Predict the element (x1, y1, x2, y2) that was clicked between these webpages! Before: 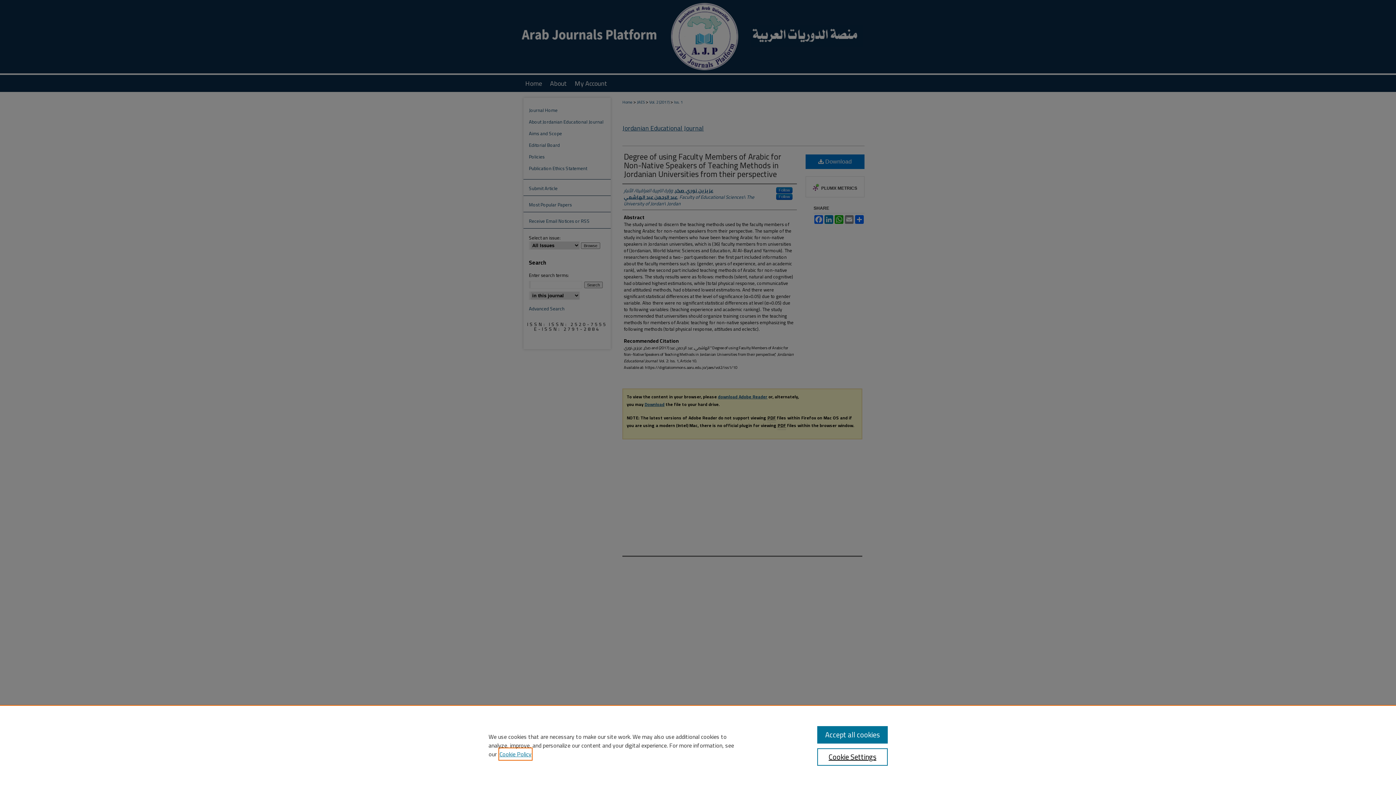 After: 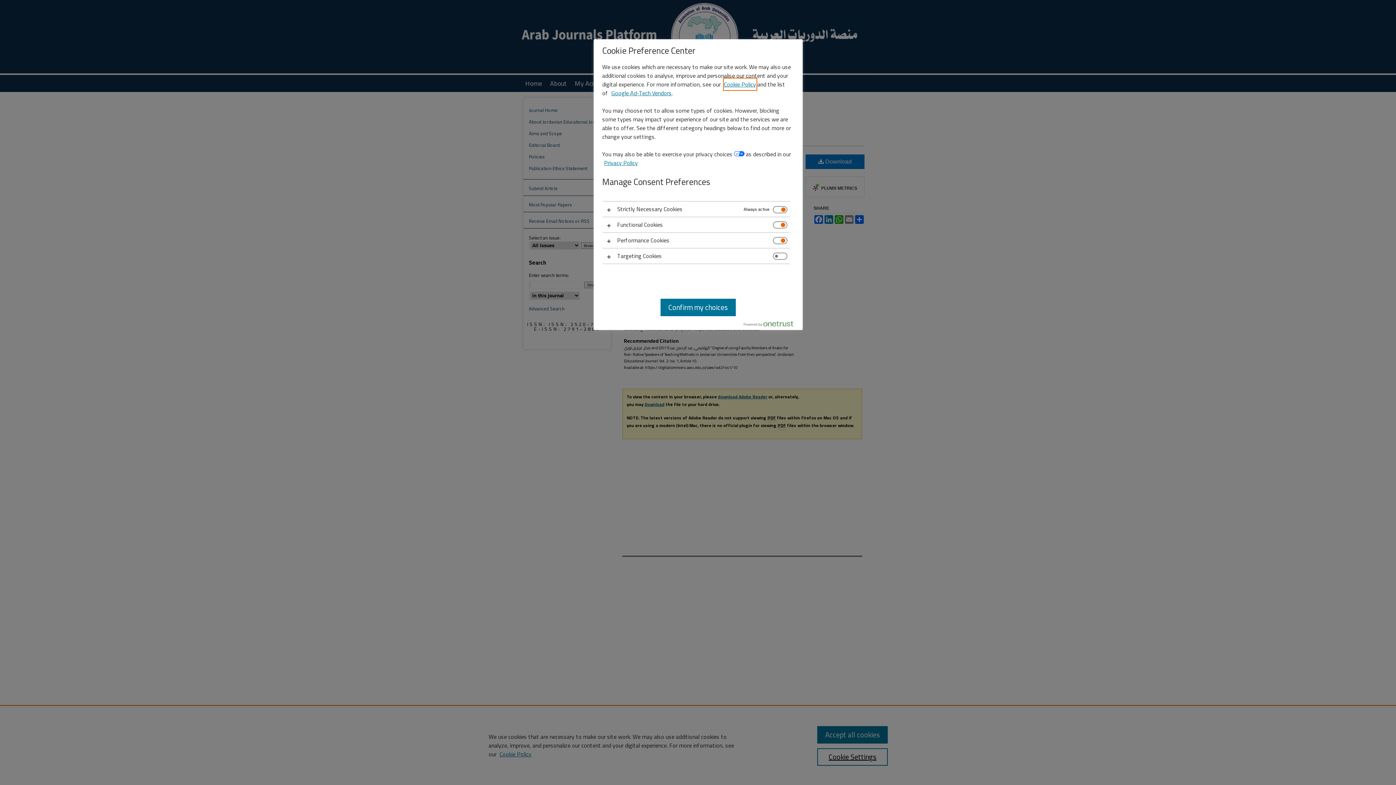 Action: bbox: (817, 748, 887, 766) label: Cookie Settings